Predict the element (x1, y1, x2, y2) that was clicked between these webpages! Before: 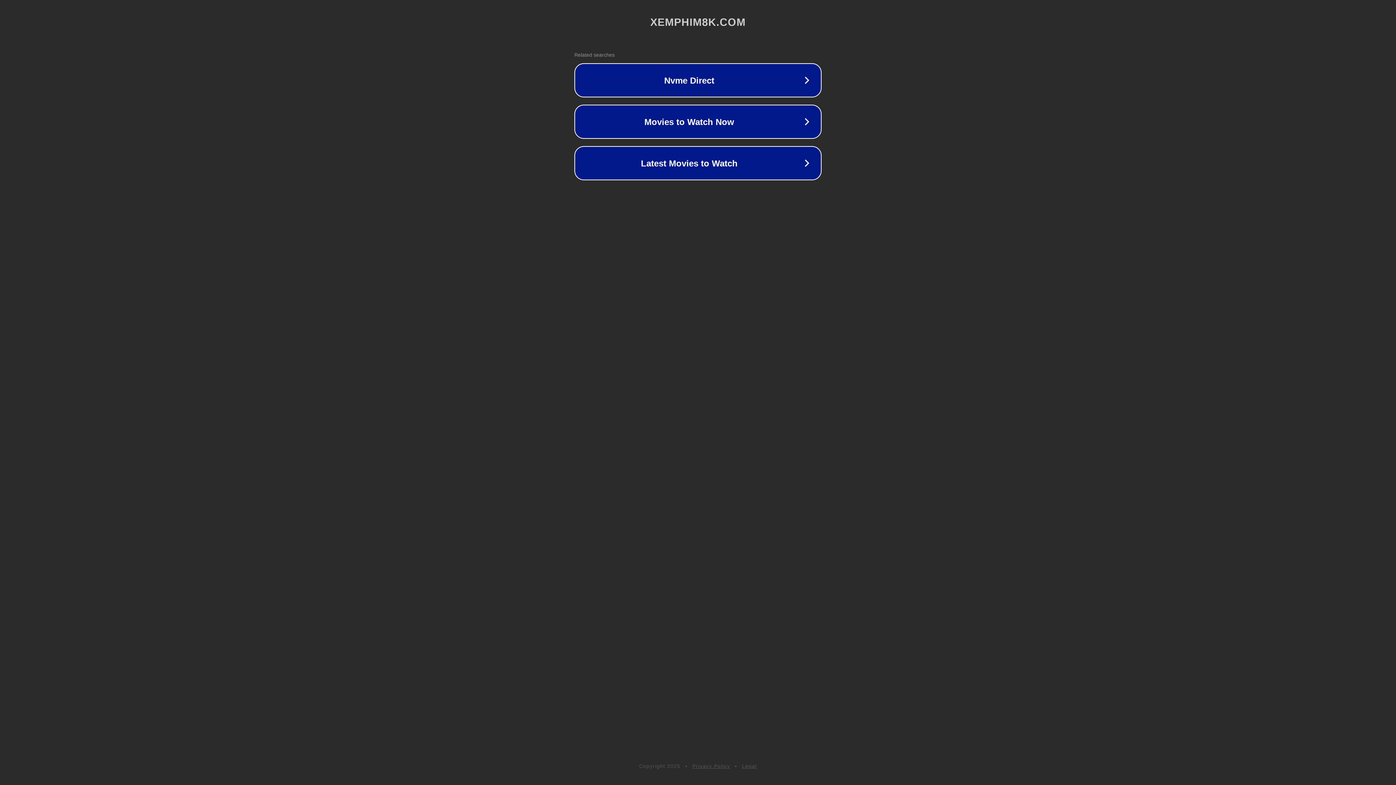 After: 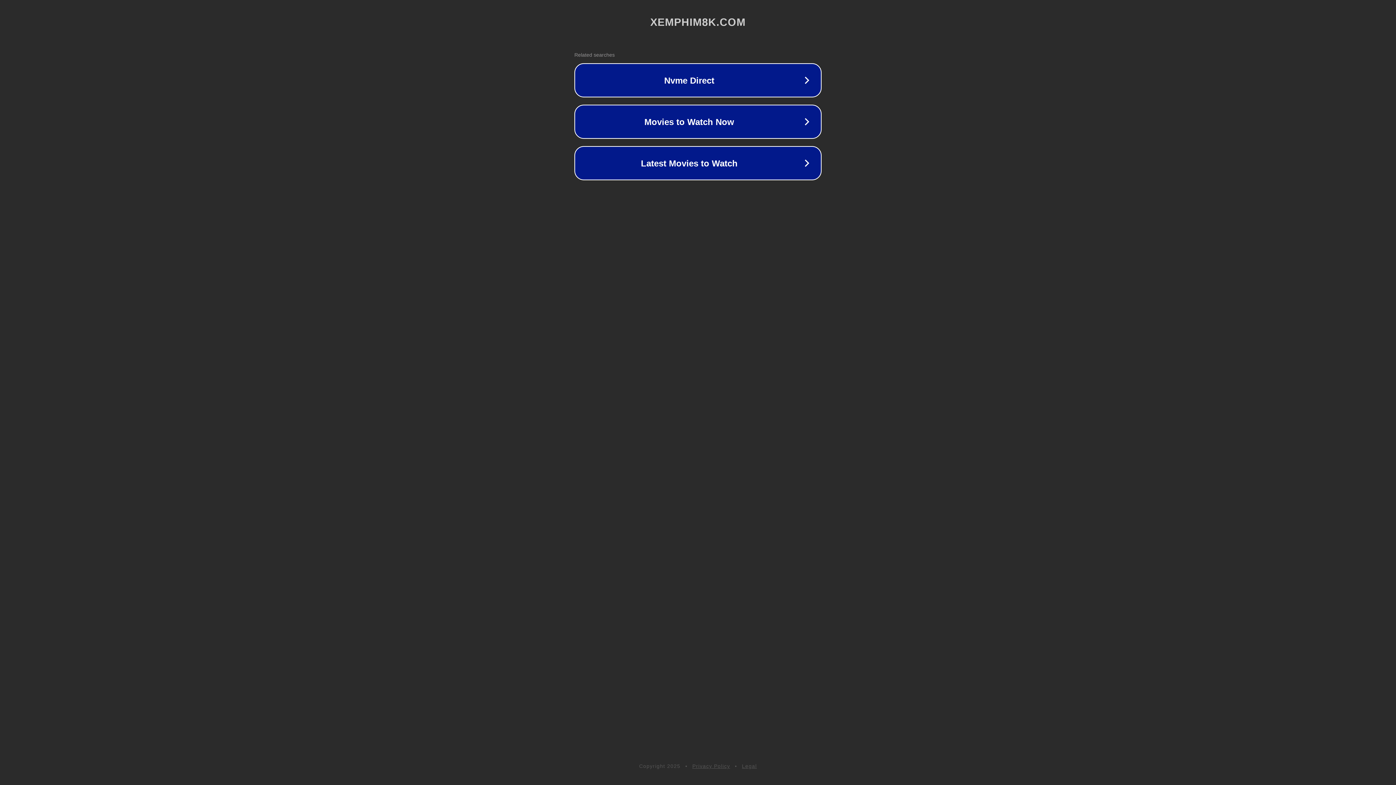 Action: bbox: (692, 763, 730, 769) label: Privacy Policy